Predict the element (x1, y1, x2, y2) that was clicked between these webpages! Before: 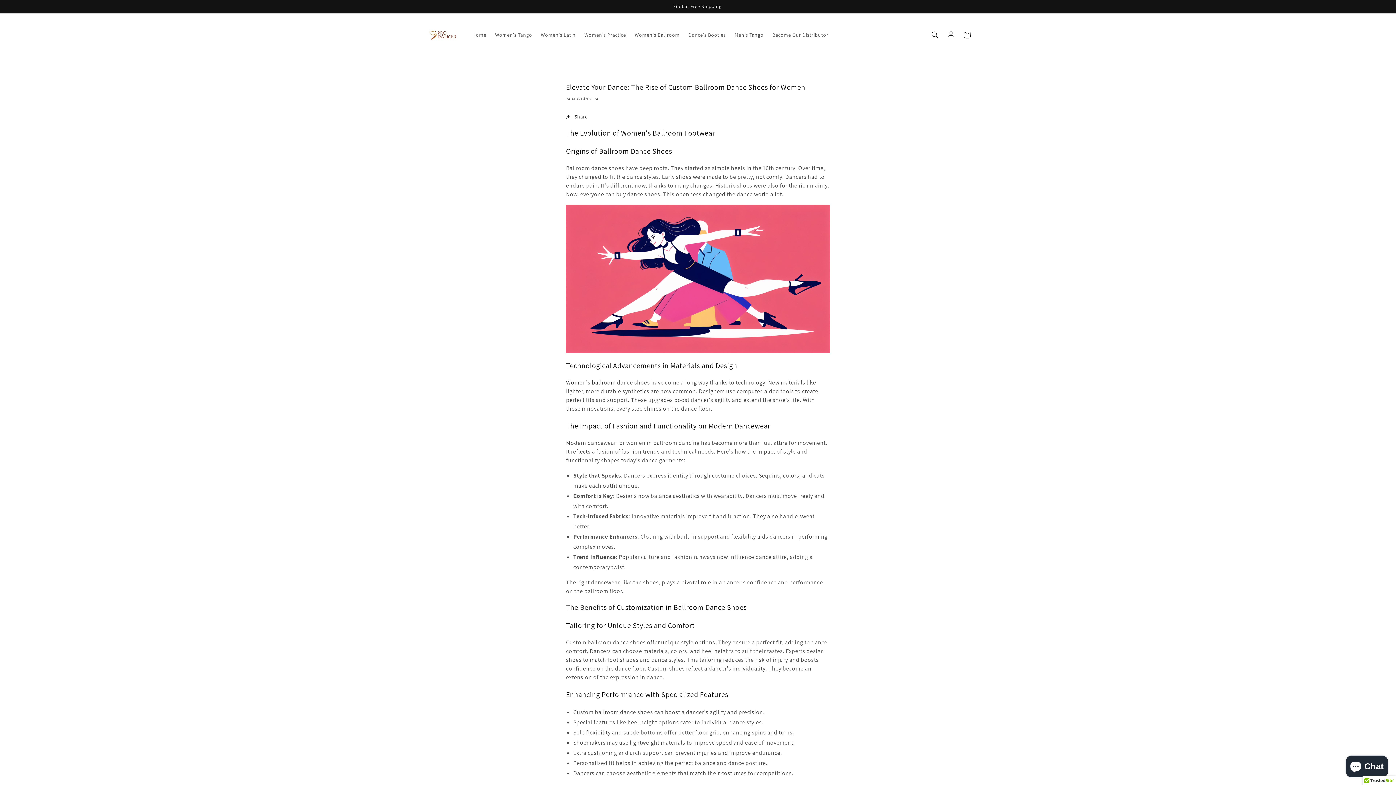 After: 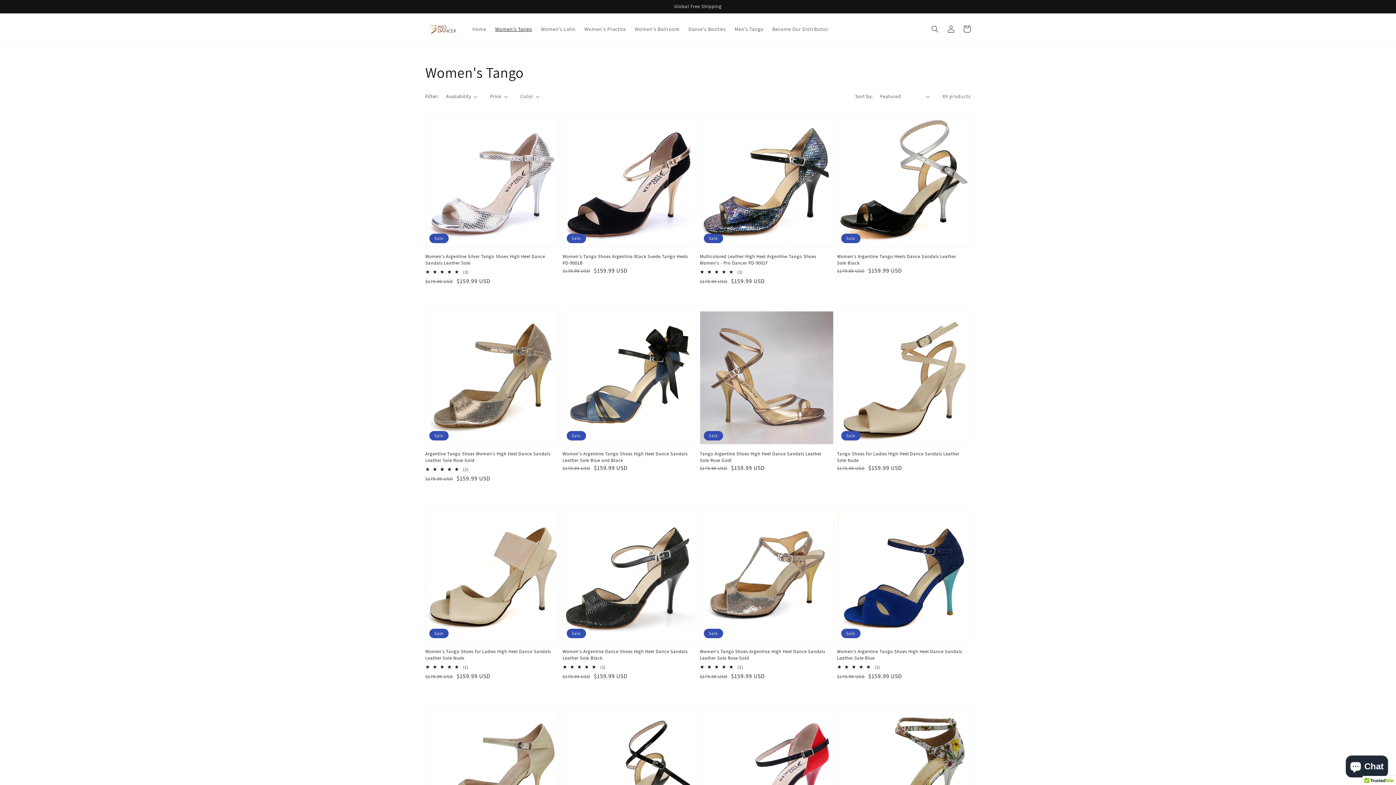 Action: bbox: (490, 27, 536, 42) label: Women's Tango